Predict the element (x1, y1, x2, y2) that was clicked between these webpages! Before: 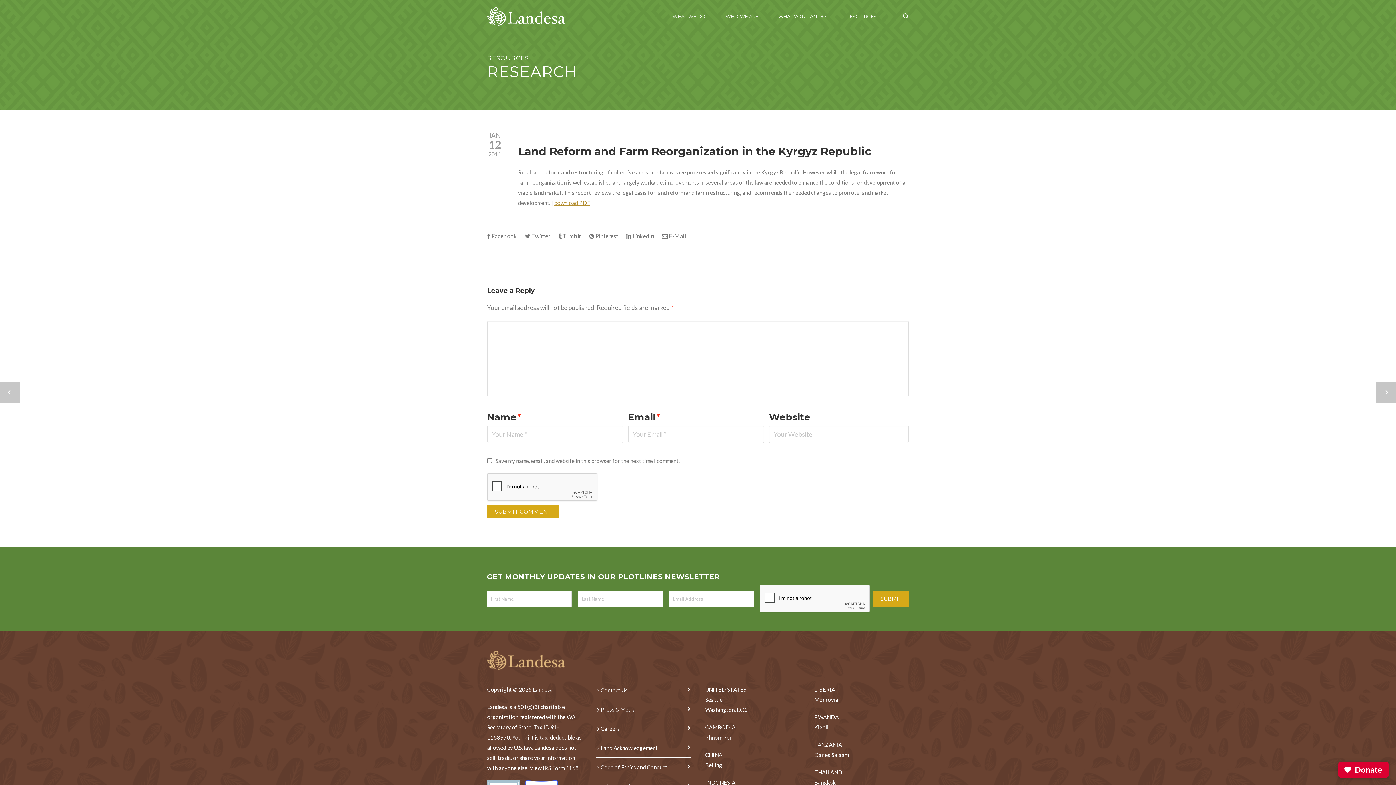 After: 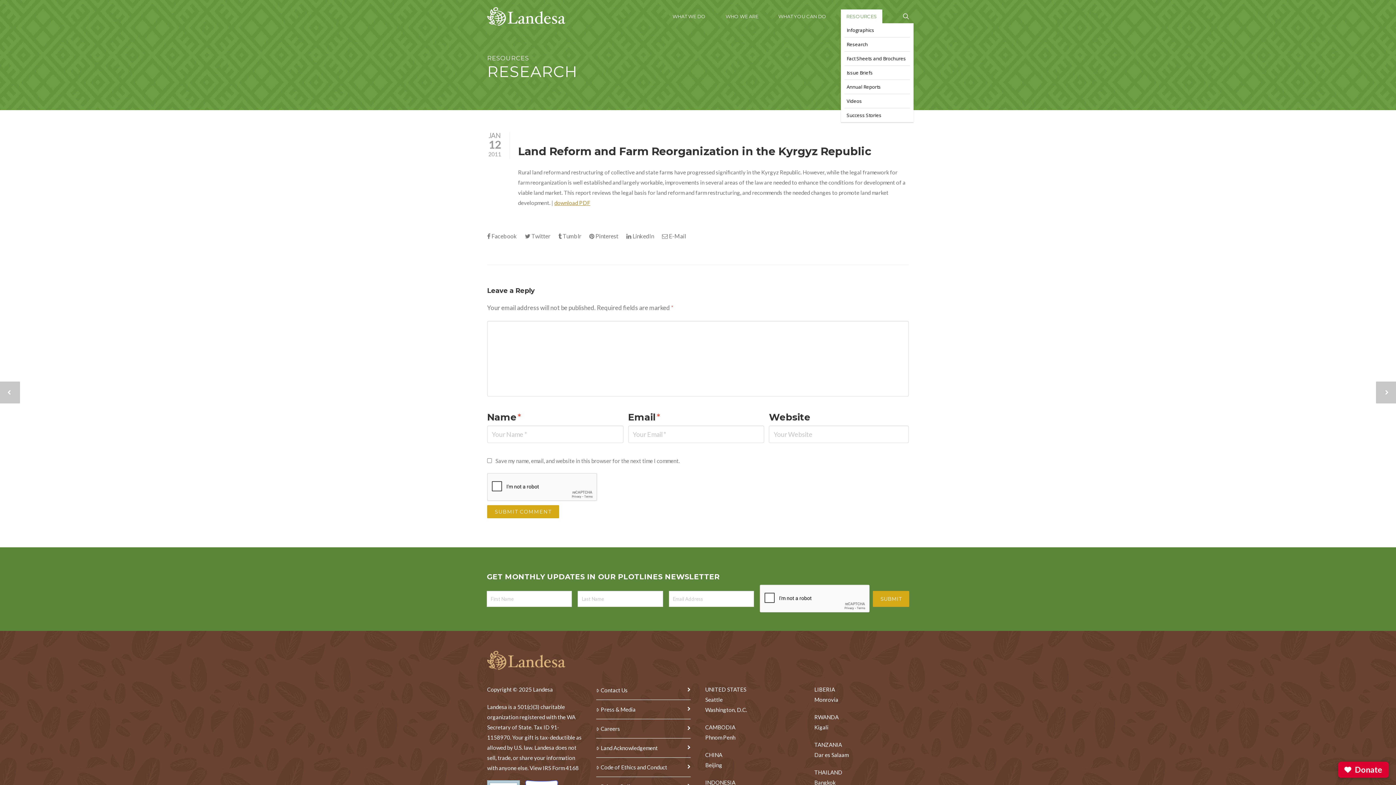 Action: bbox: (841, 9, 882, 23) label: RESOURCES